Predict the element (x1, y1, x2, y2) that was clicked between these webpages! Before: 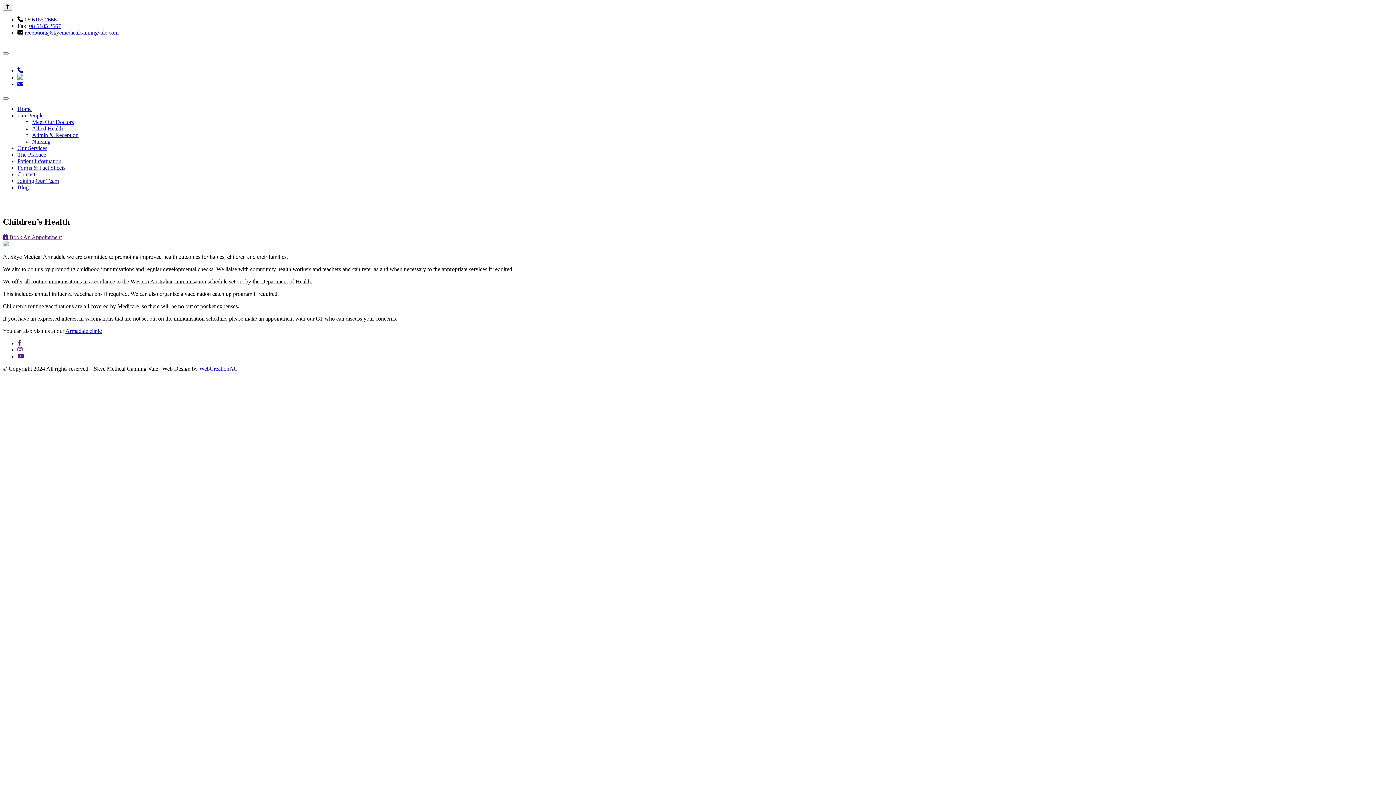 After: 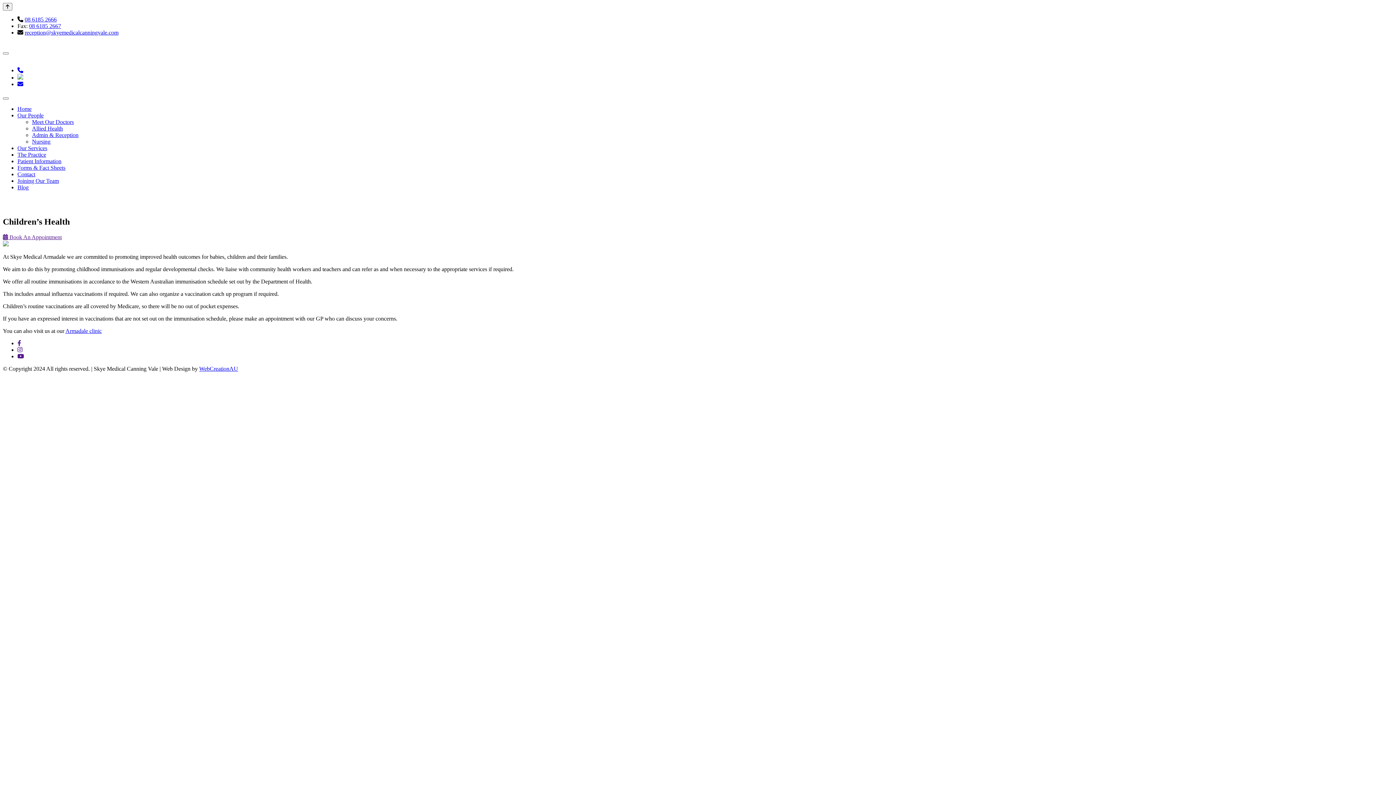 Action: label: 08 6185 2666 bbox: (24, 16, 56, 22)